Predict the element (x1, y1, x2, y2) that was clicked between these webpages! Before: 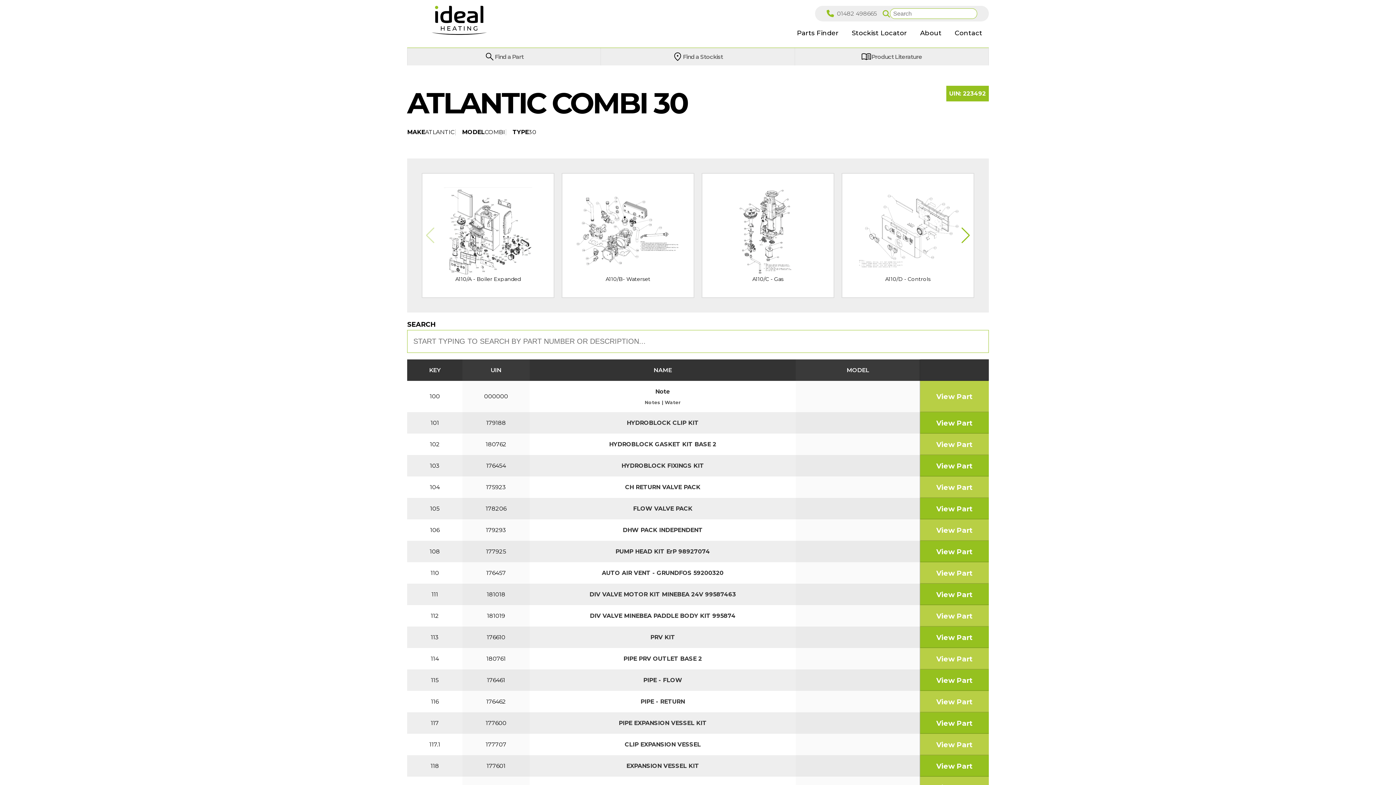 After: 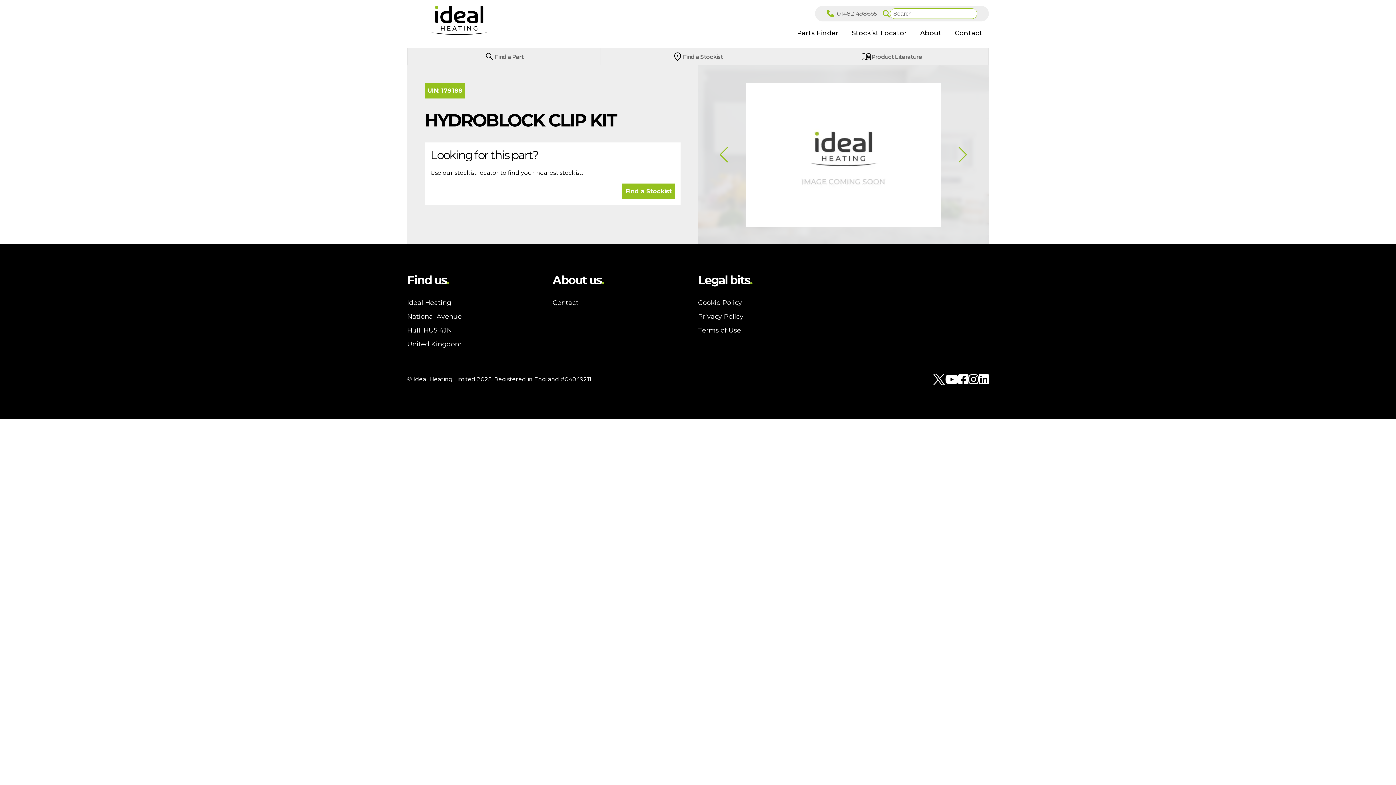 Action: bbox: (541, 418, 784, 428) label: HYDROBLOCK CLIP KIT